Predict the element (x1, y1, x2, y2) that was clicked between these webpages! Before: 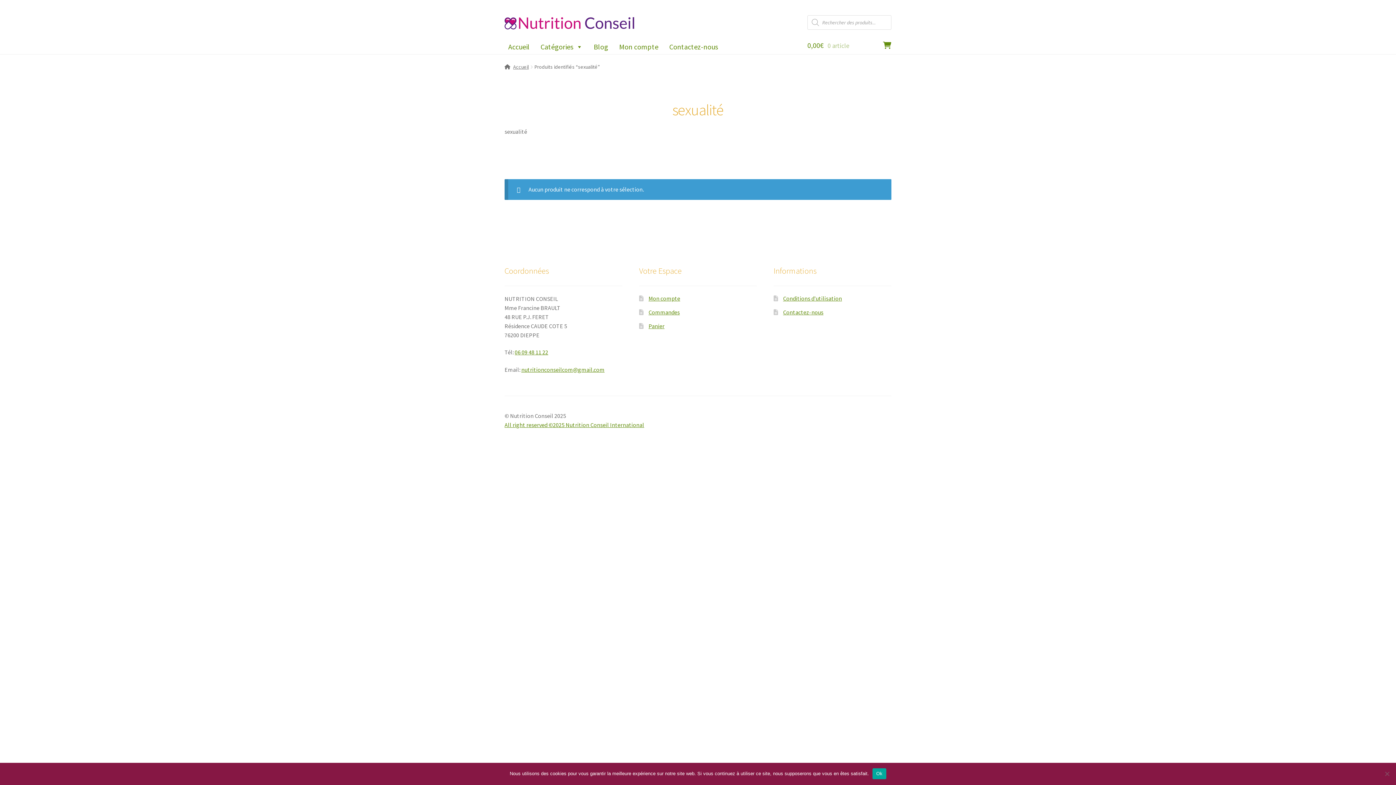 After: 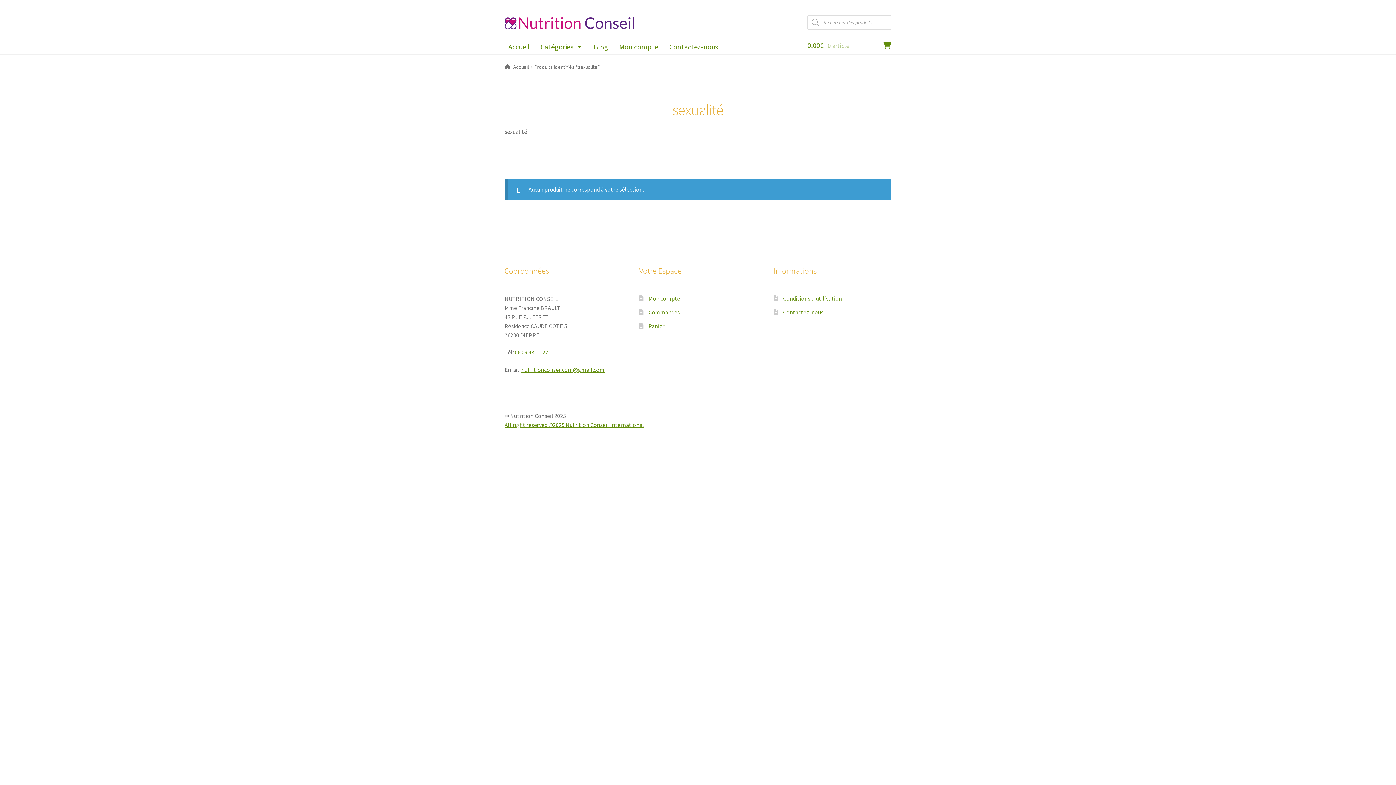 Action: bbox: (872, 768, 886, 779) label: Ok